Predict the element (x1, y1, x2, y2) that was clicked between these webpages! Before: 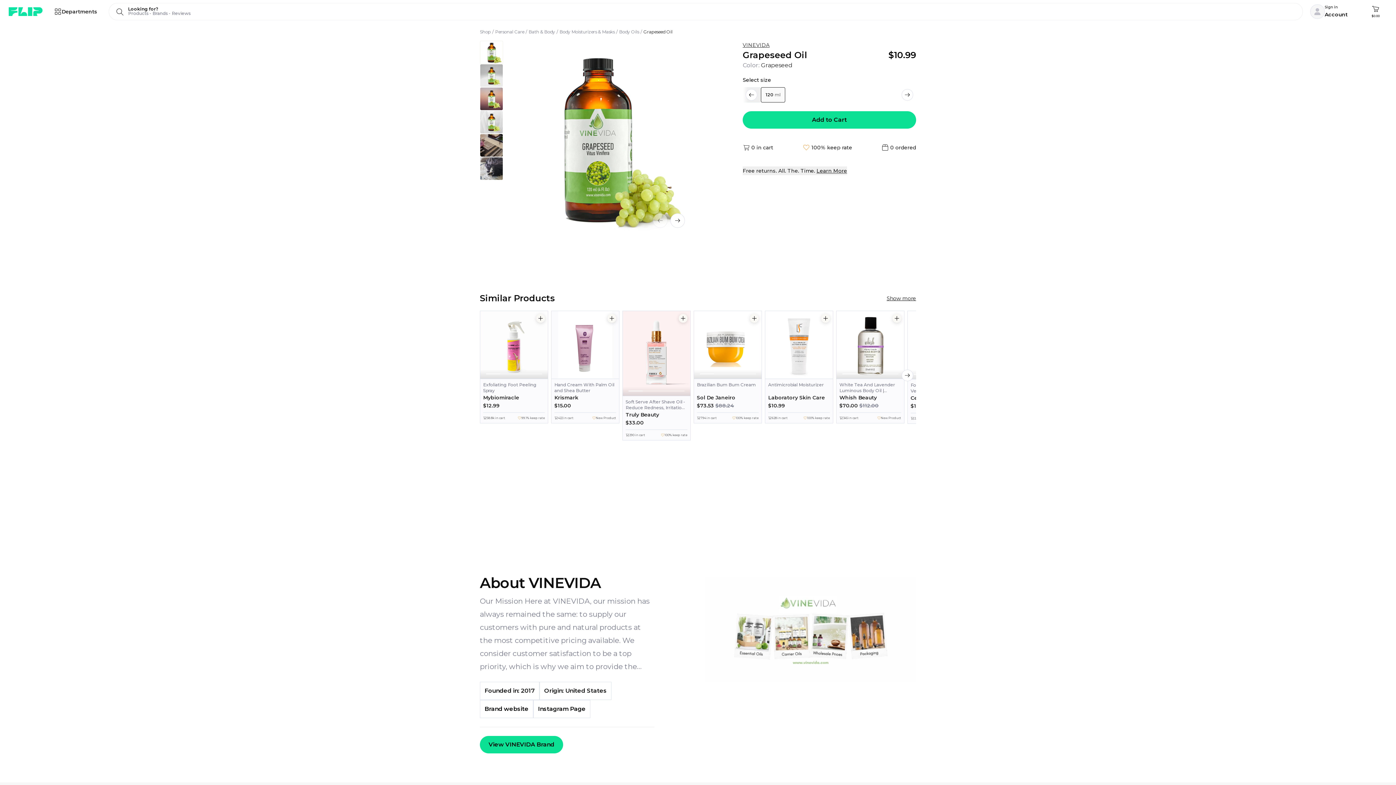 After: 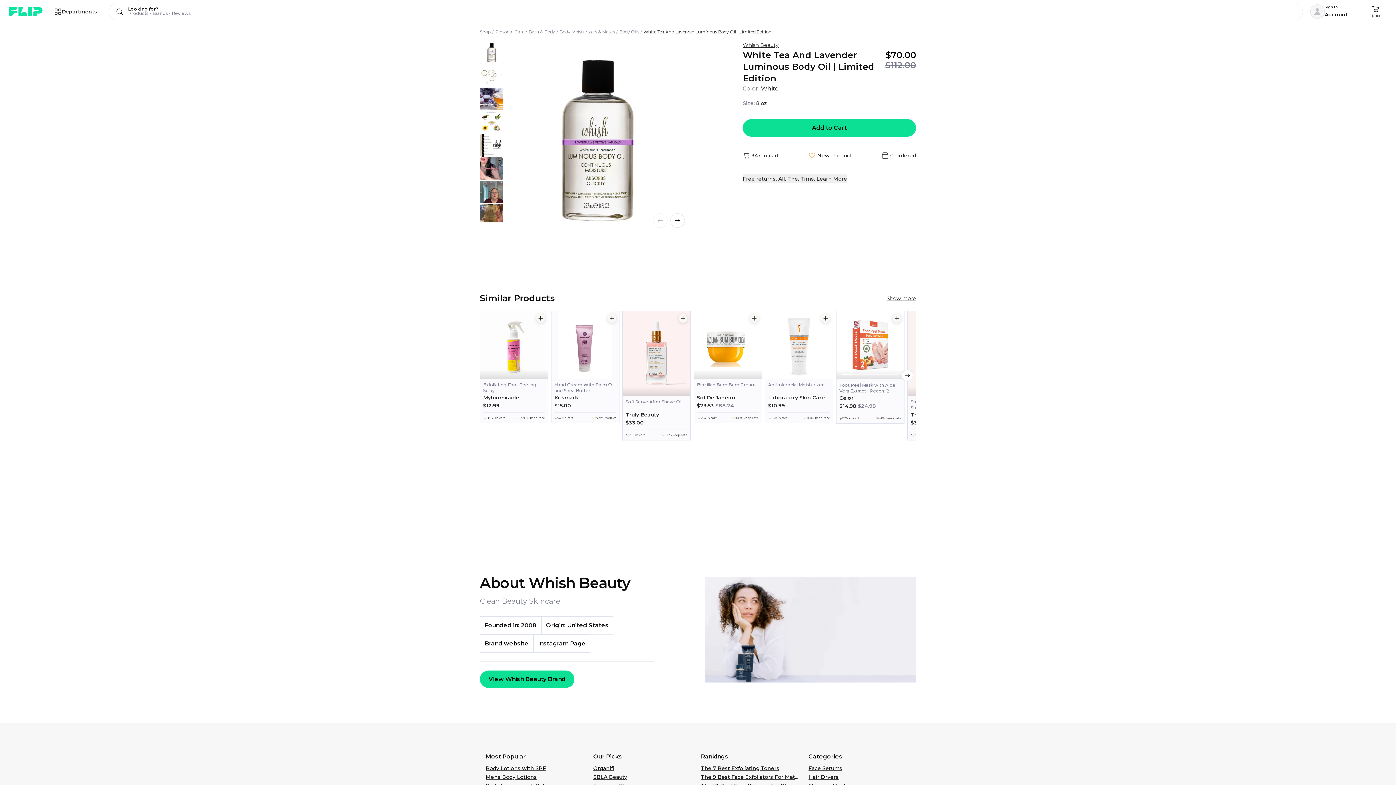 Action: bbox: (836, 311, 904, 378)